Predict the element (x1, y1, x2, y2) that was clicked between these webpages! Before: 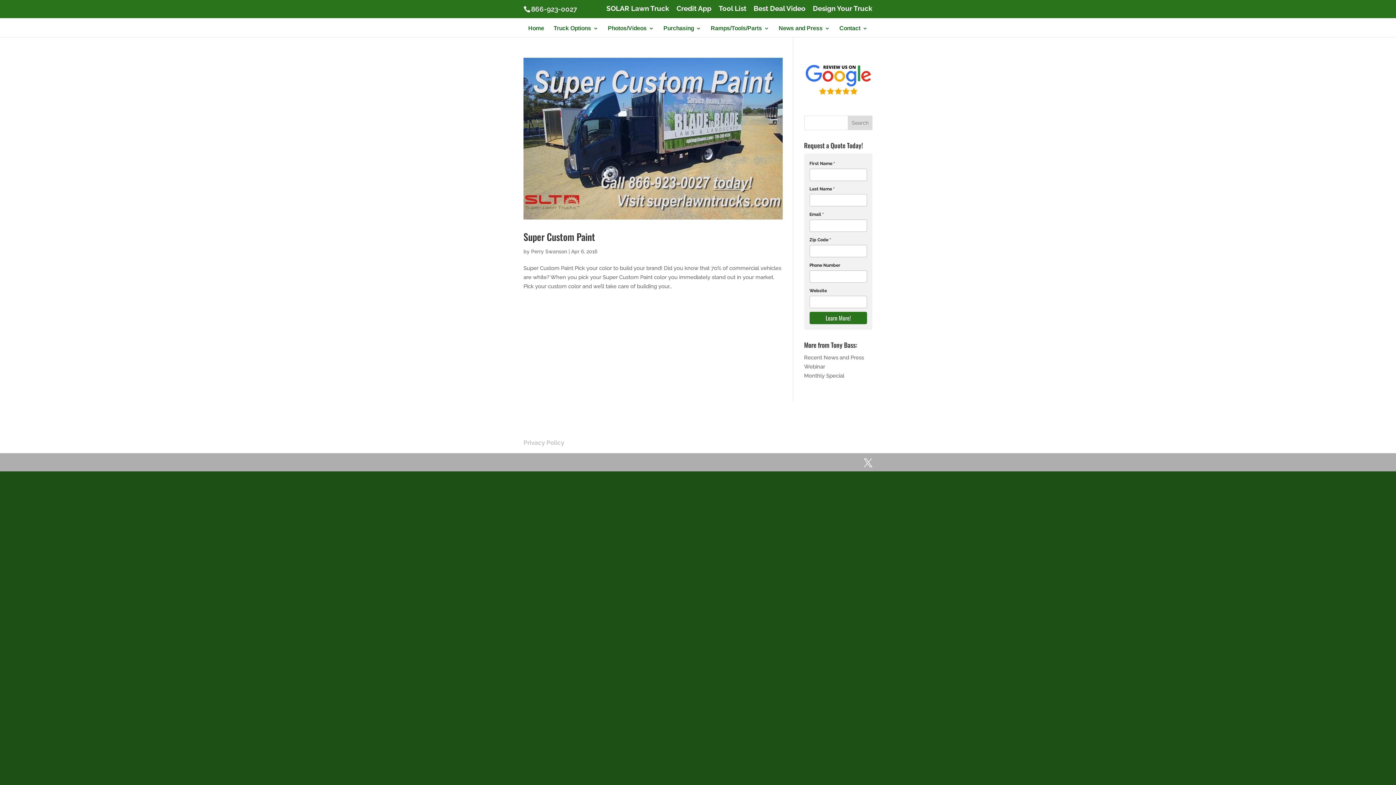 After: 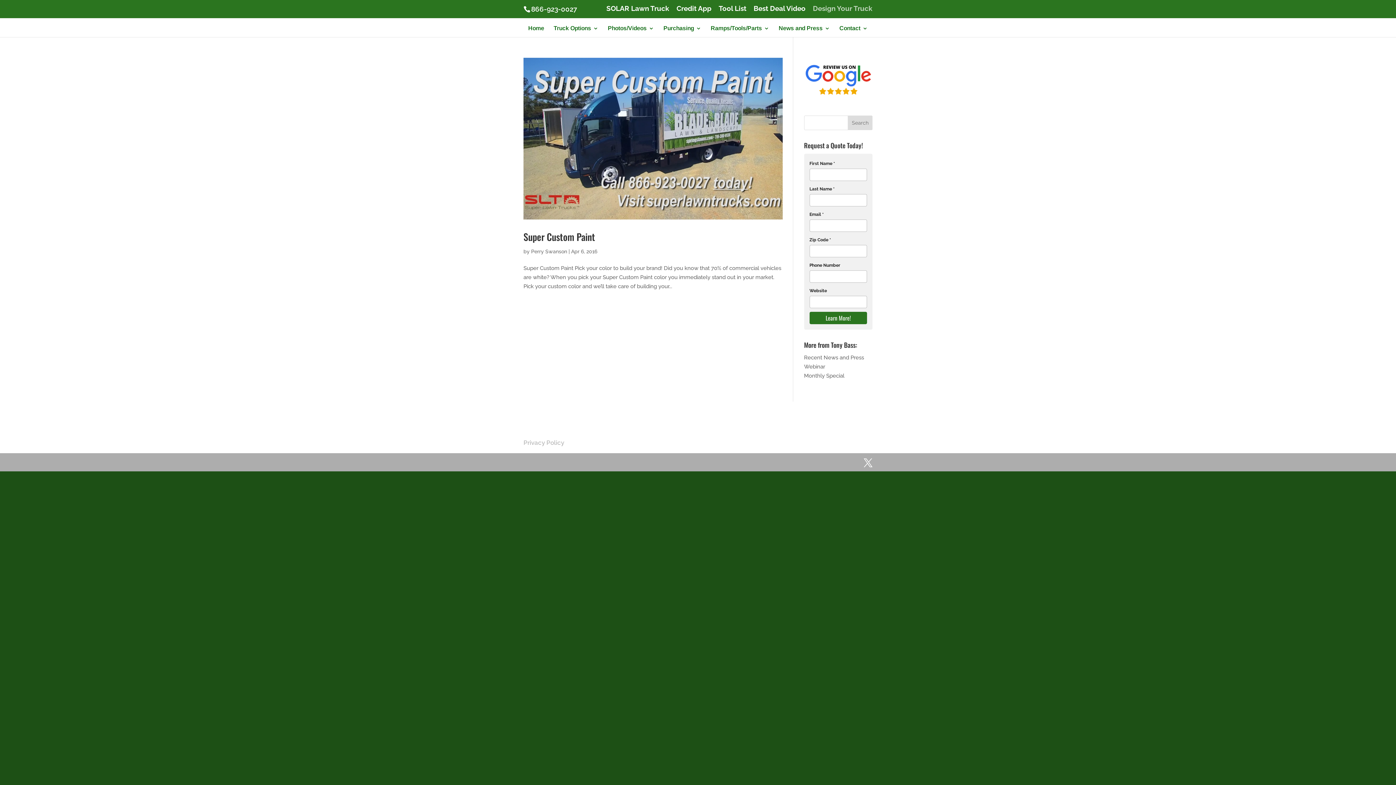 Action: bbox: (813, 5, 872, 17) label: Design Your Truck